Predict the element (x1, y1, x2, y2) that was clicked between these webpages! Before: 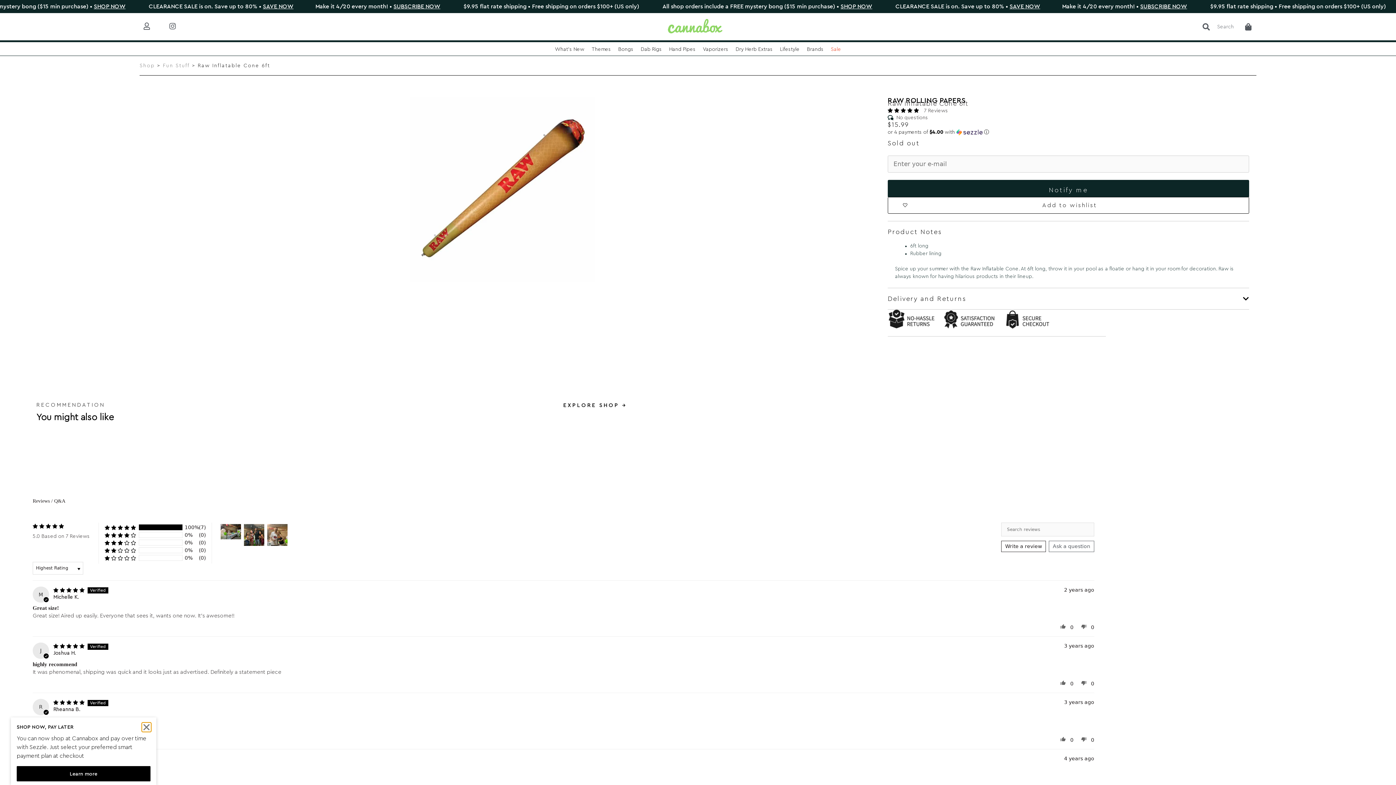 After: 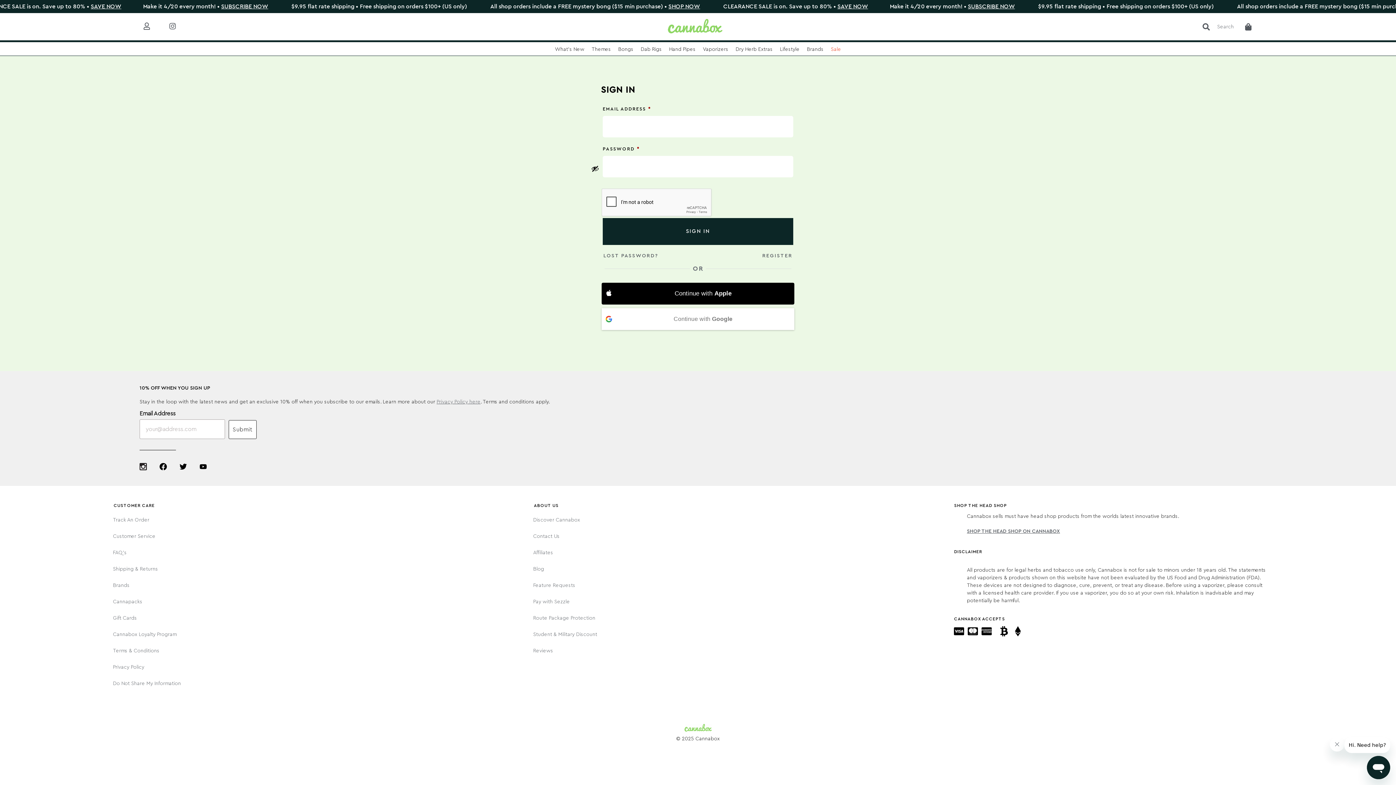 Action: label: my account bbox: (139, 22, 165, 30)